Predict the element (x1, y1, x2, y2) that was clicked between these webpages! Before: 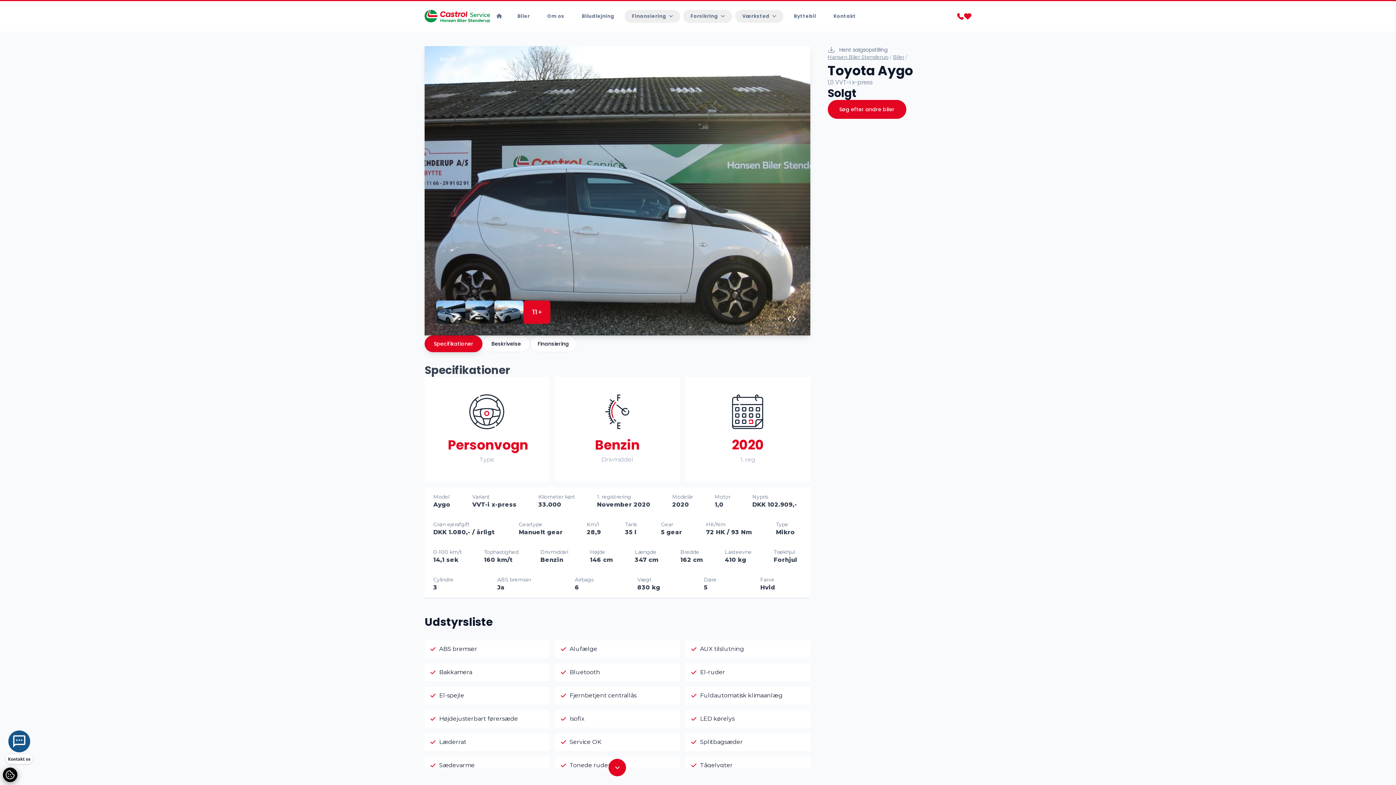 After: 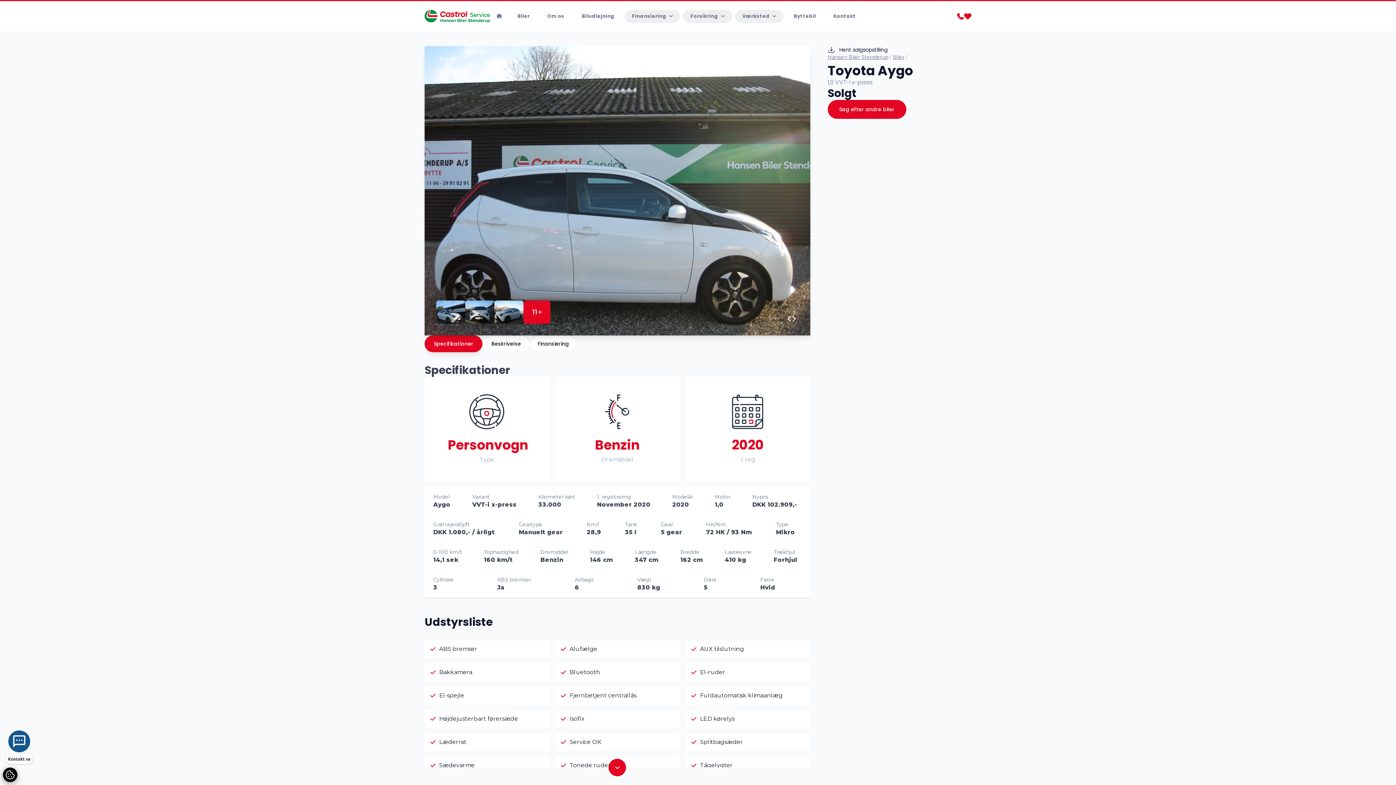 Action: label: Hent salgsopstilling bbox: (827, 46, 887, 53)